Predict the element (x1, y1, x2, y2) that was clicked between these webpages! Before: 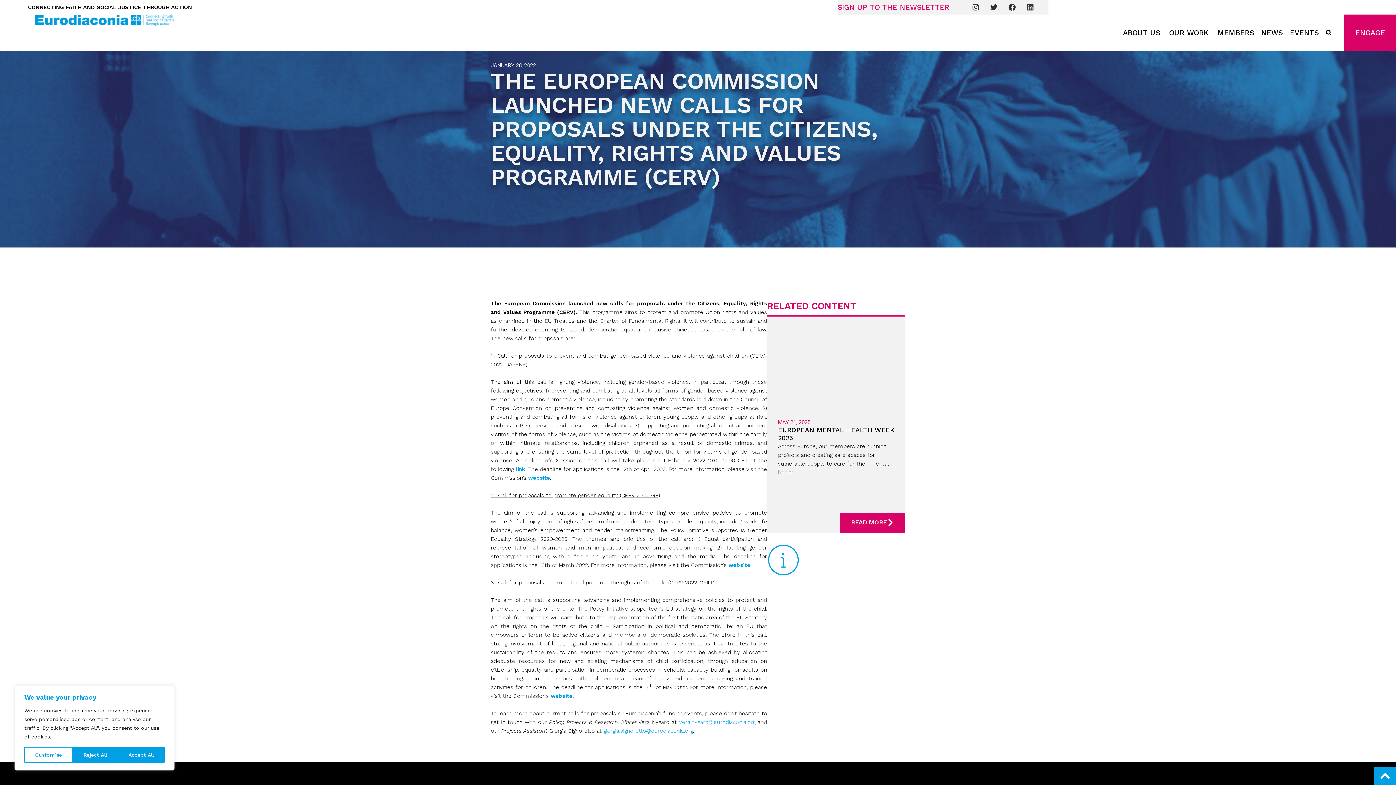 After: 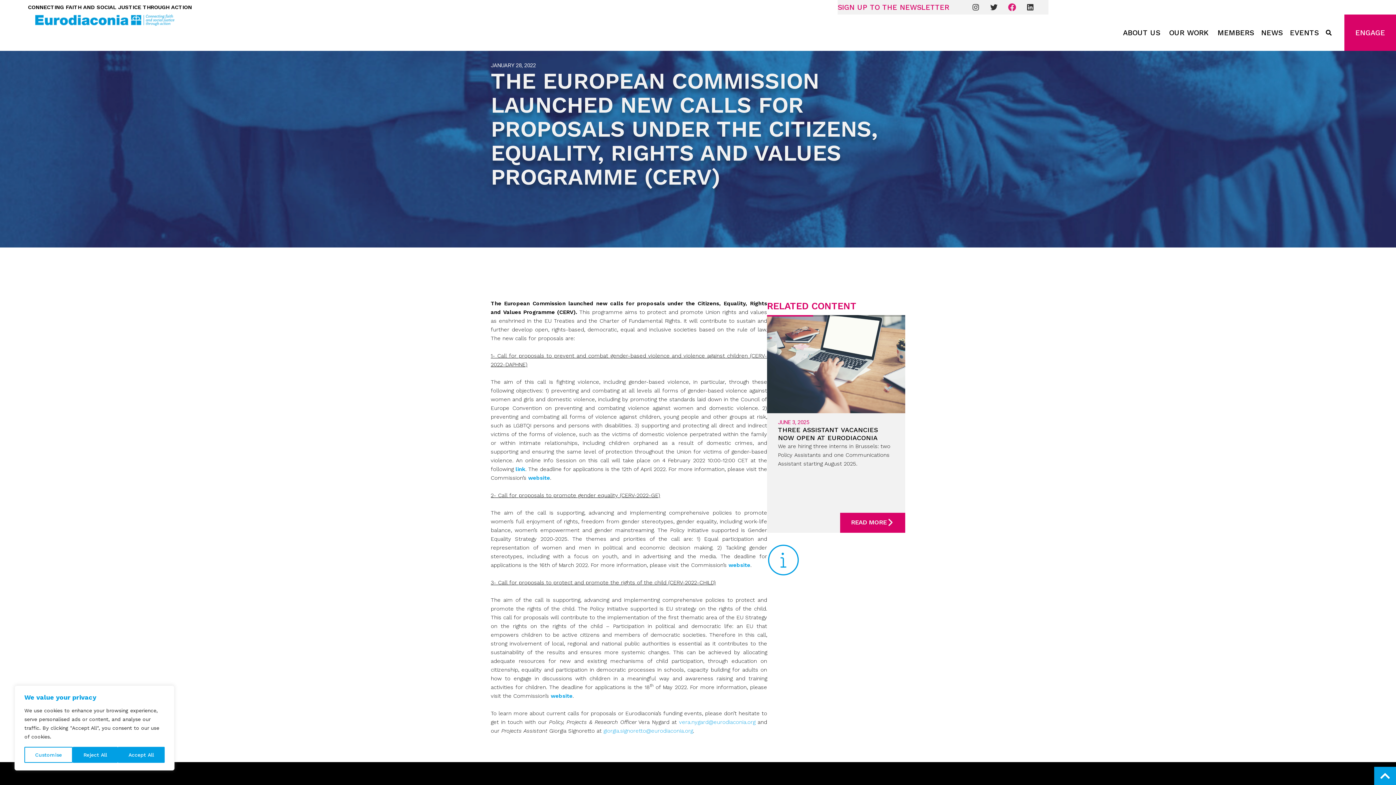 Action: label: Facebook bbox: (1005, 0, 1019, 14)